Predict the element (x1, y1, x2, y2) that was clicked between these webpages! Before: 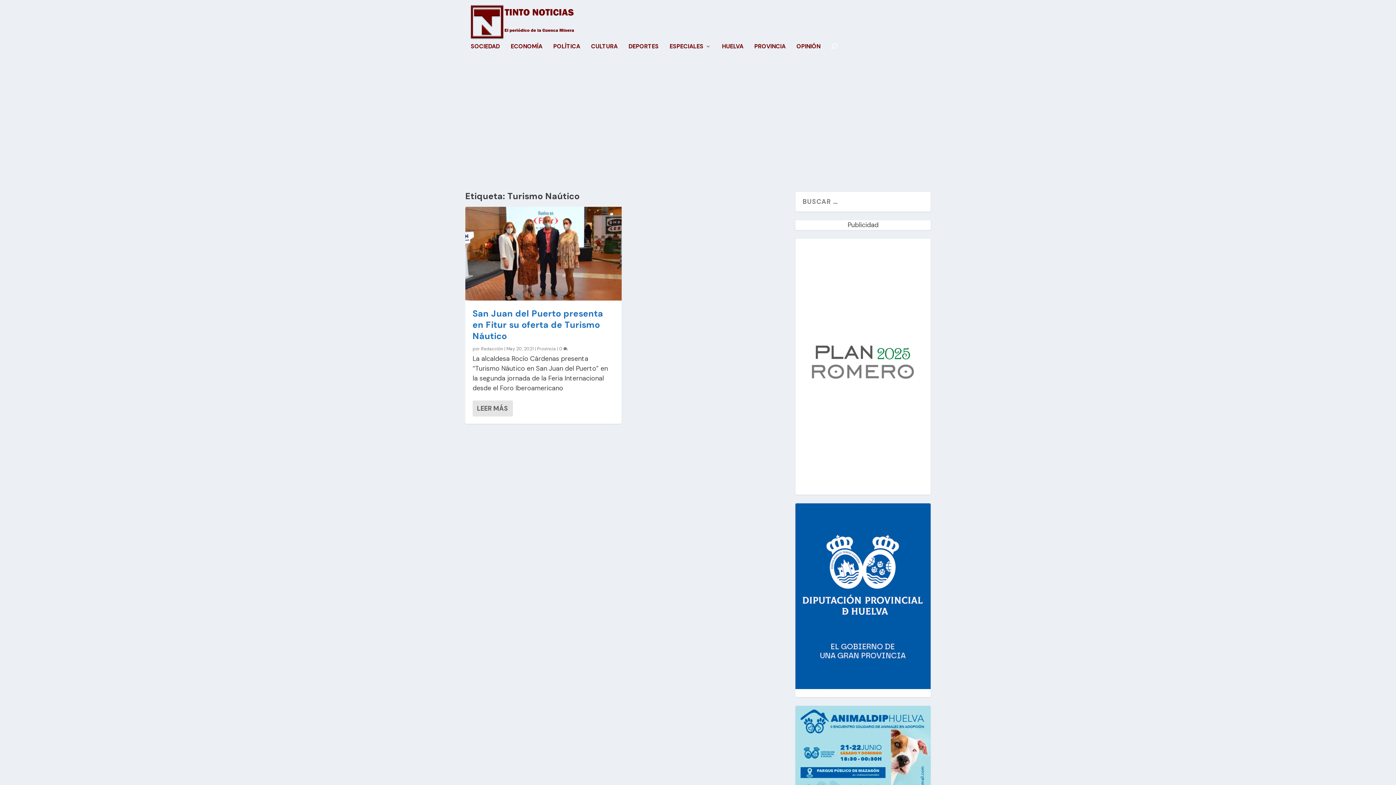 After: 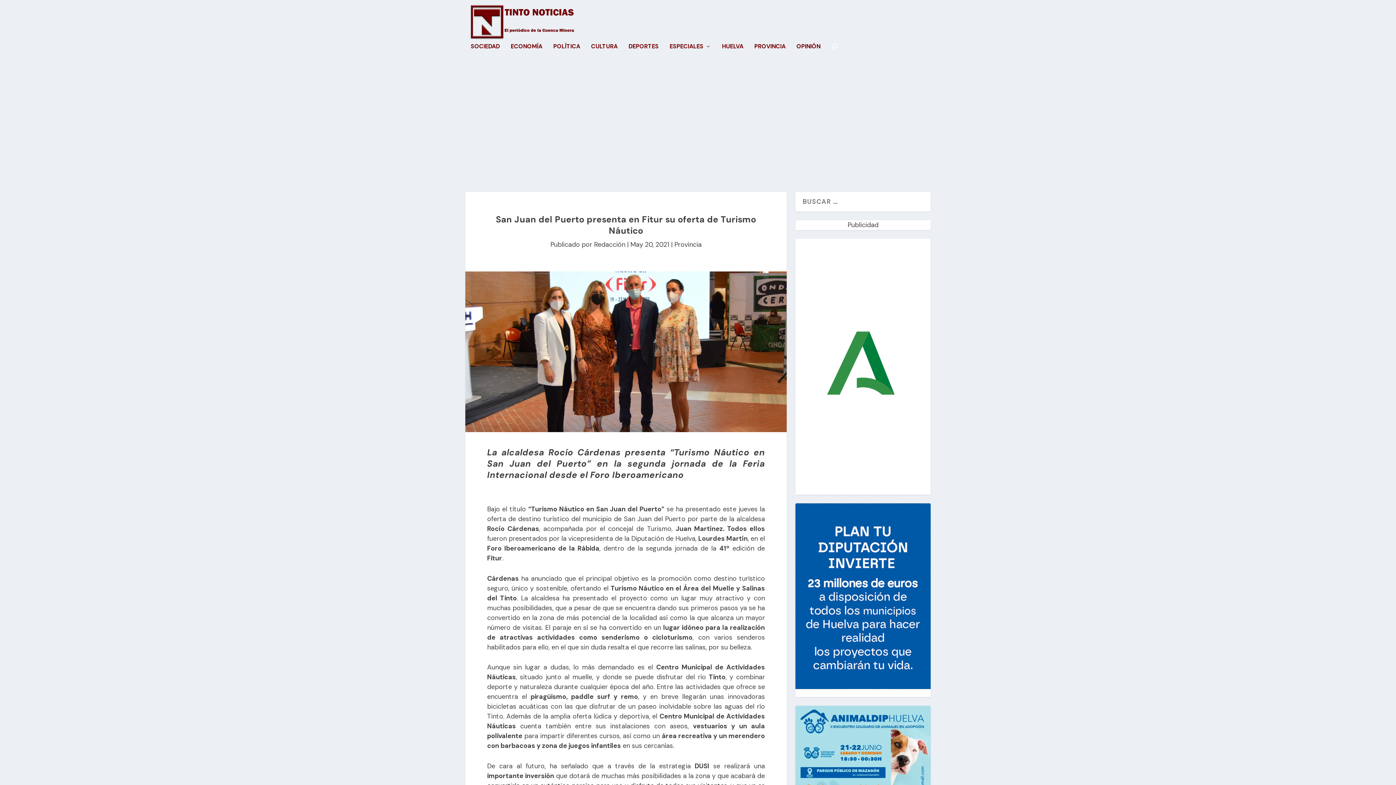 Action: bbox: (472, 307, 603, 341) label: San Juan del Puerto presenta en Fitur su oferta de Turismo Náutico